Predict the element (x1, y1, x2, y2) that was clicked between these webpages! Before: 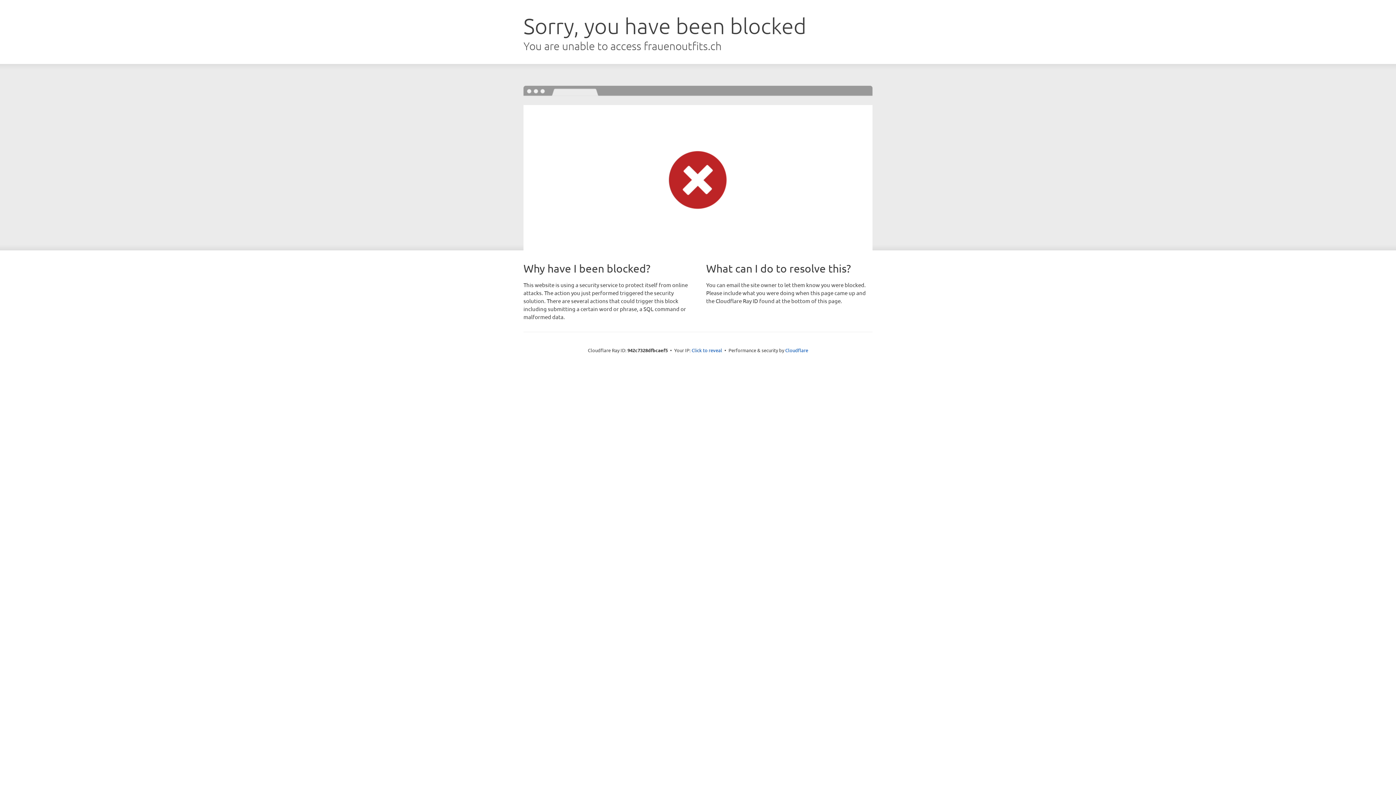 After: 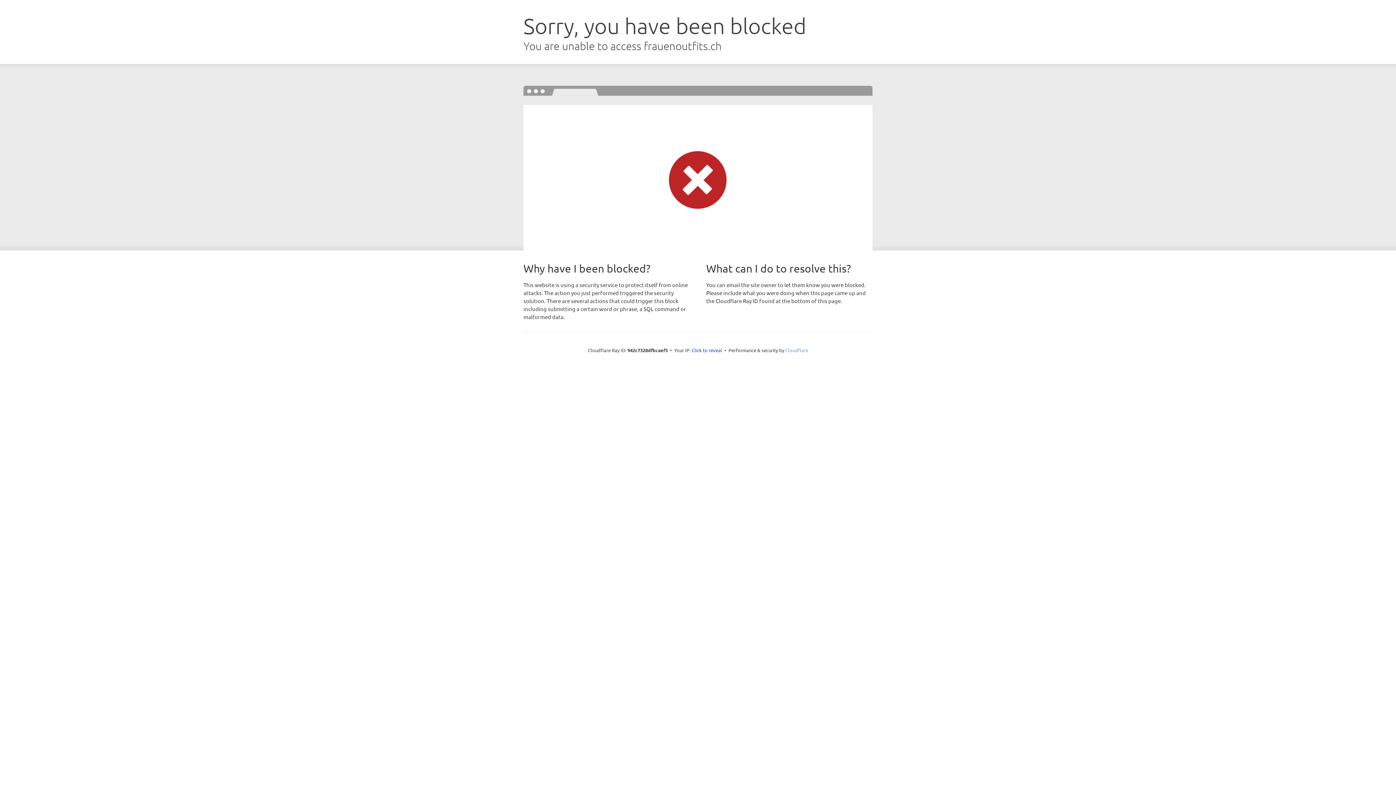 Action: label: Cloudflare bbox: (785, 347, 808, 353)